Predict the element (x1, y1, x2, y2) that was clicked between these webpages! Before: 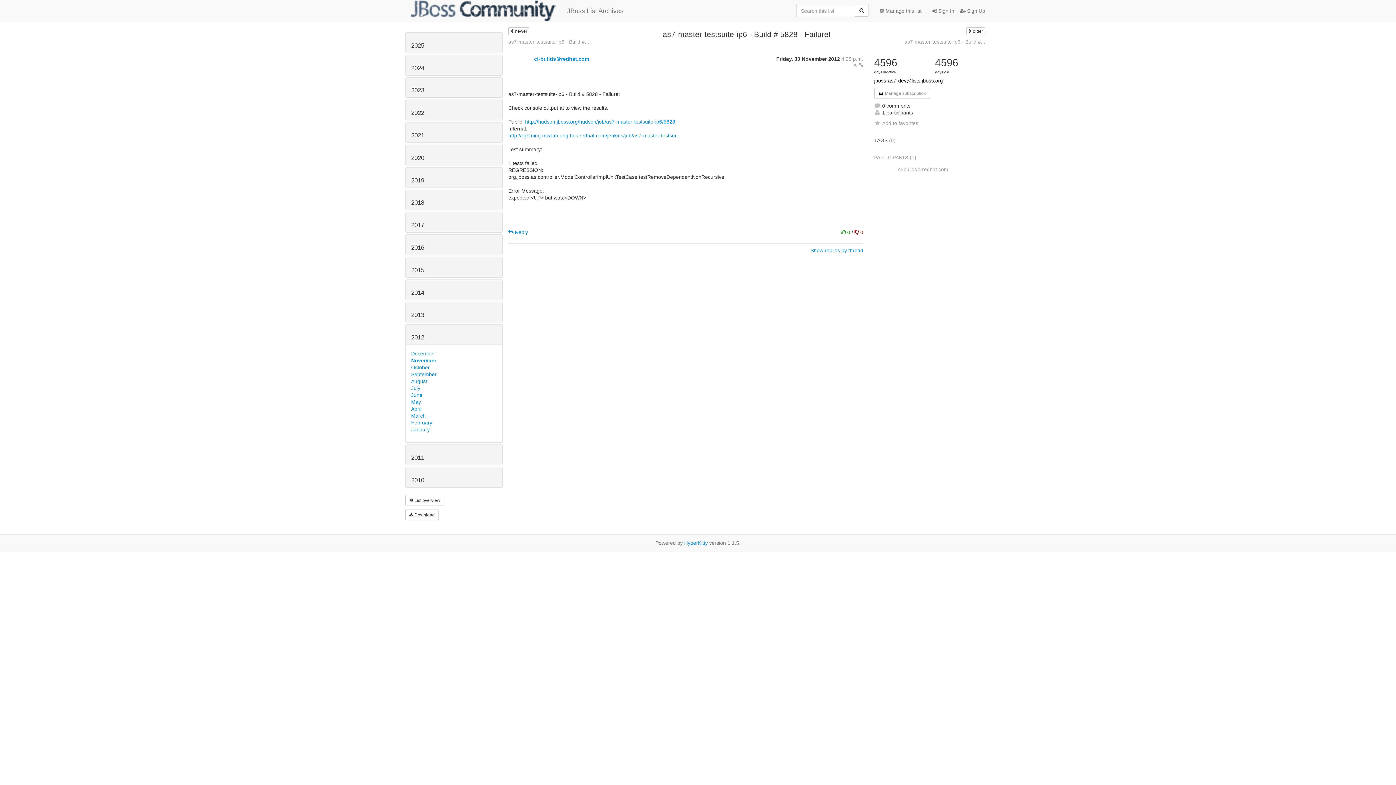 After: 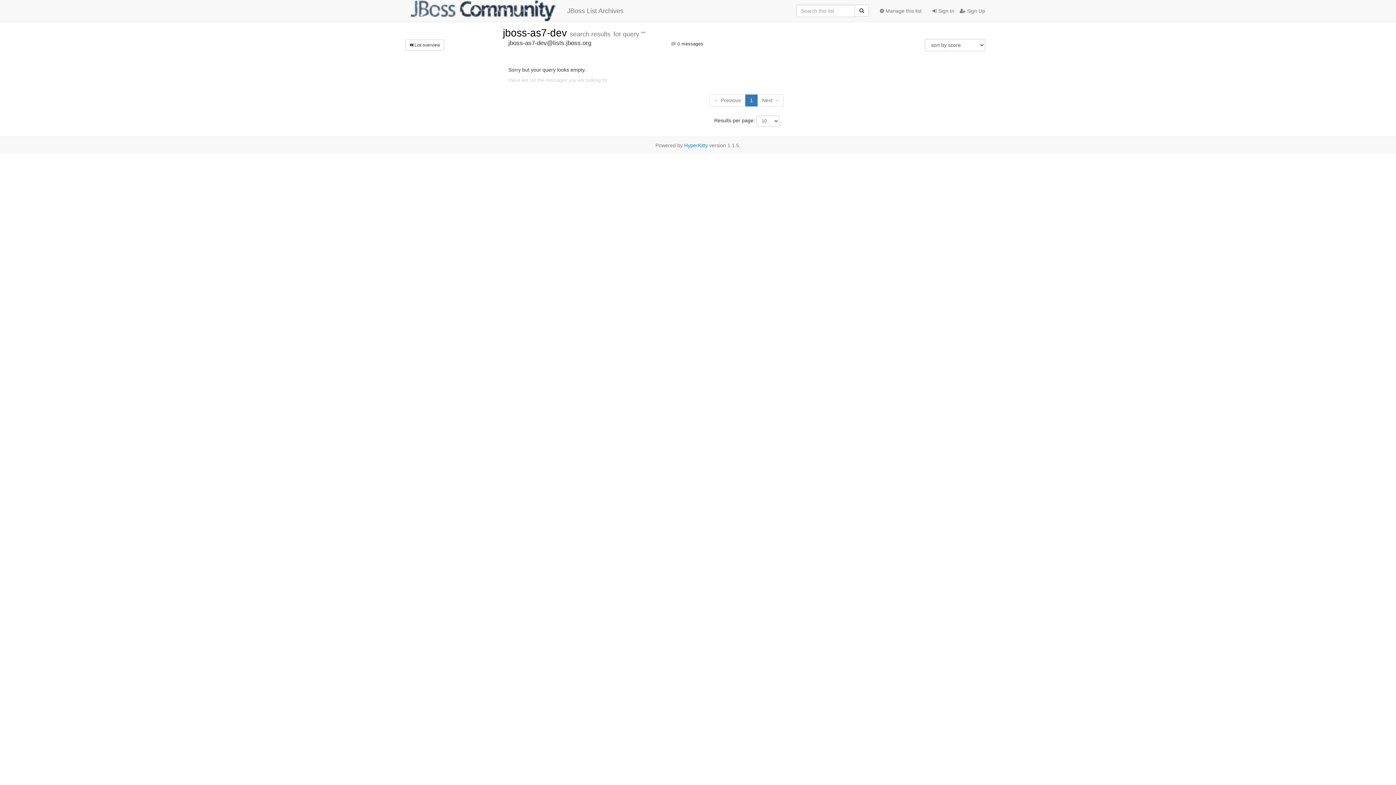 Action: bbox: (854, 4, 869, 16)